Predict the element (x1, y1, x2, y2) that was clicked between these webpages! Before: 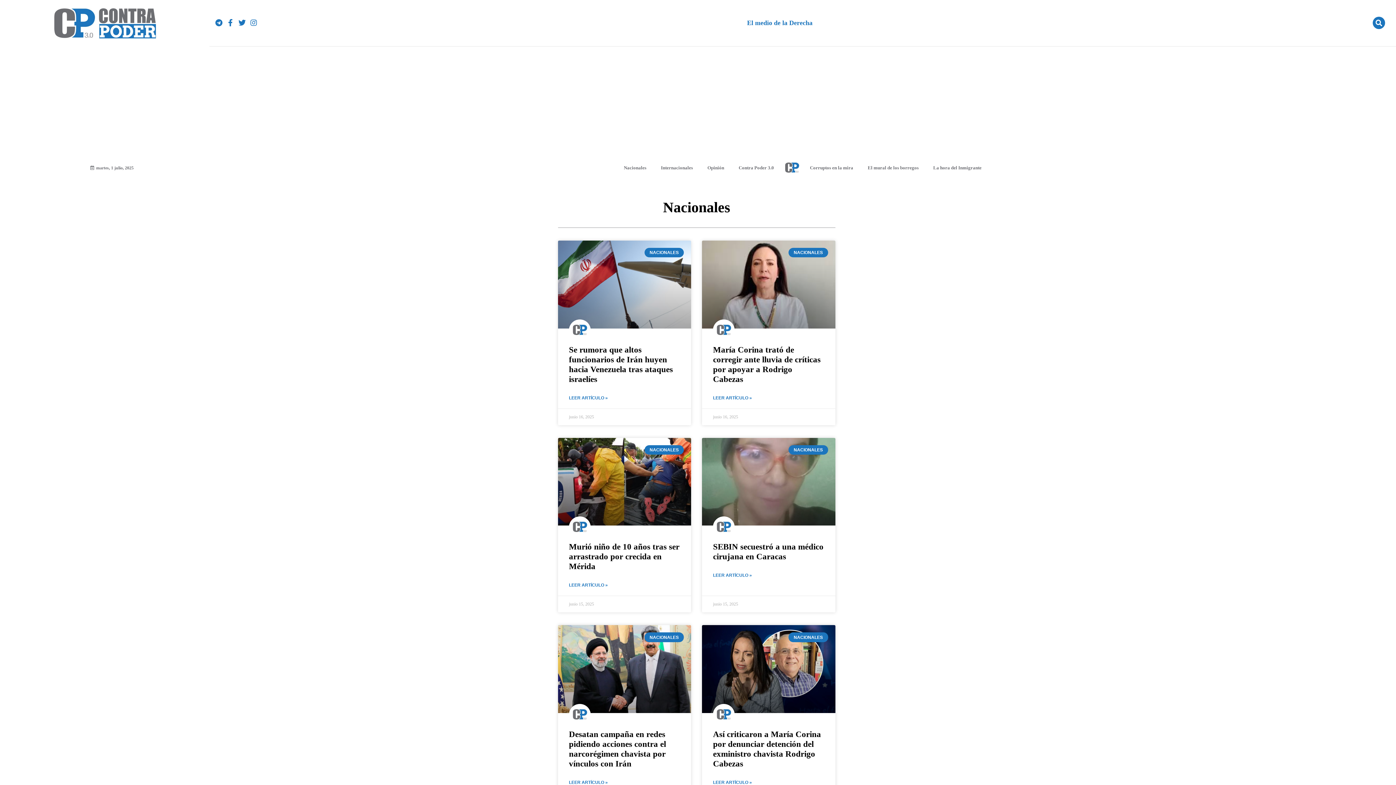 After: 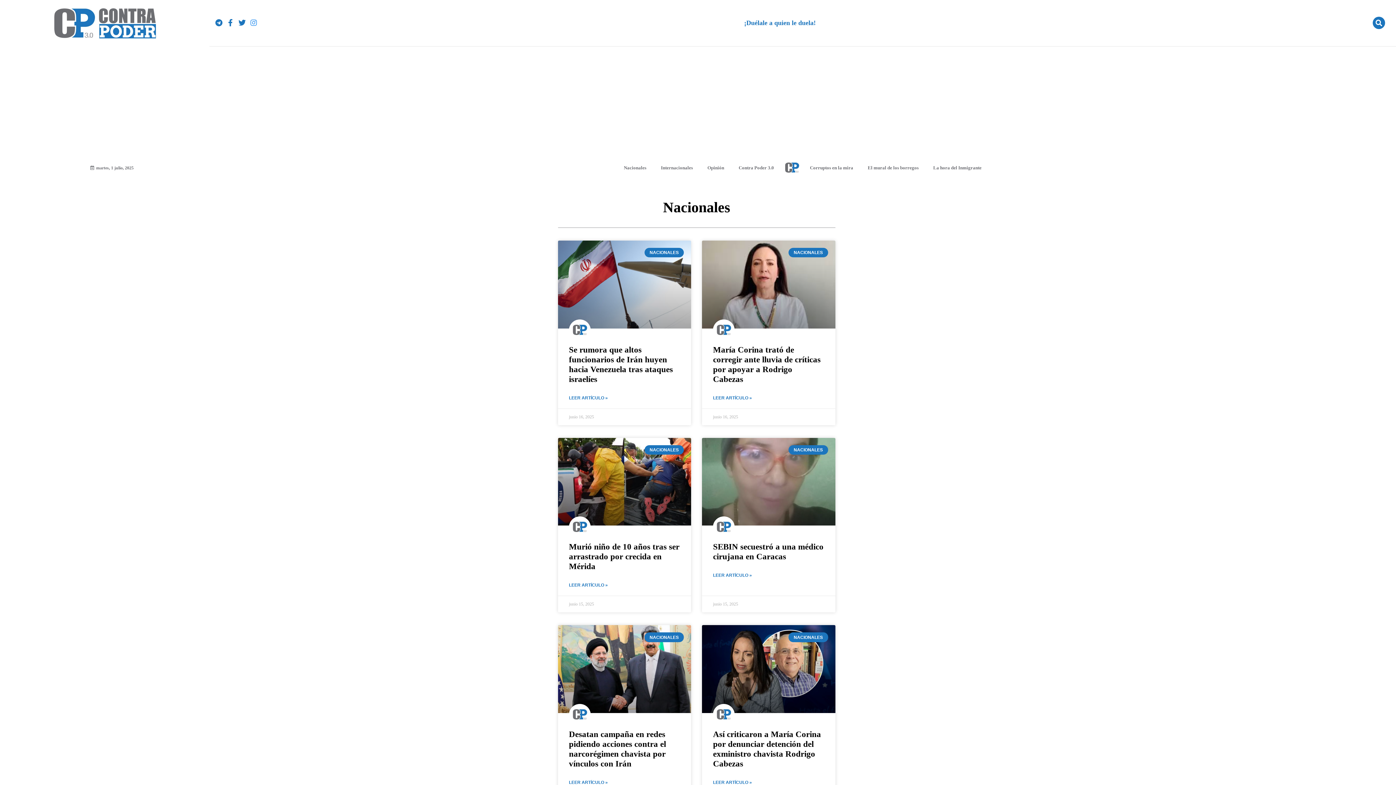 Action: bbox: (248, 17, 259, 28) label: Instagram